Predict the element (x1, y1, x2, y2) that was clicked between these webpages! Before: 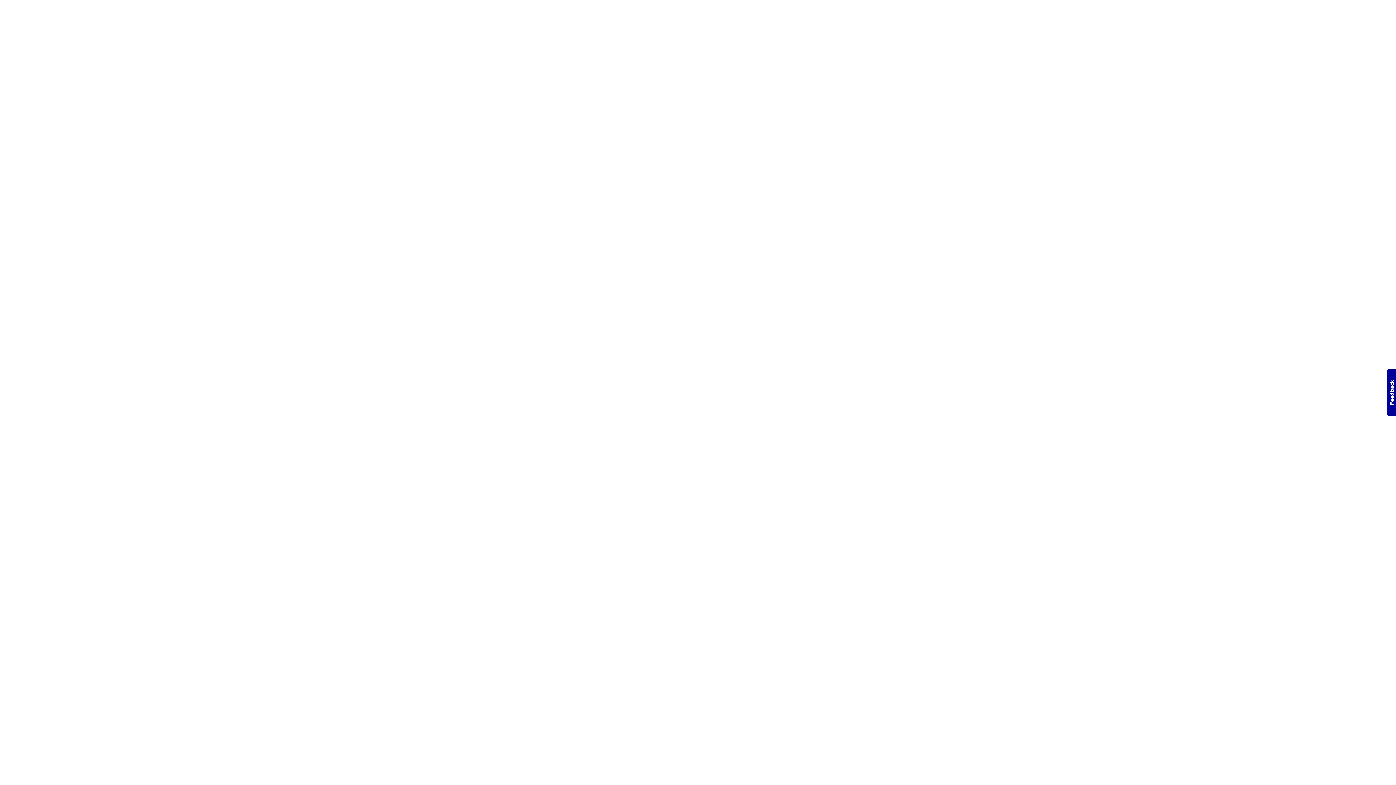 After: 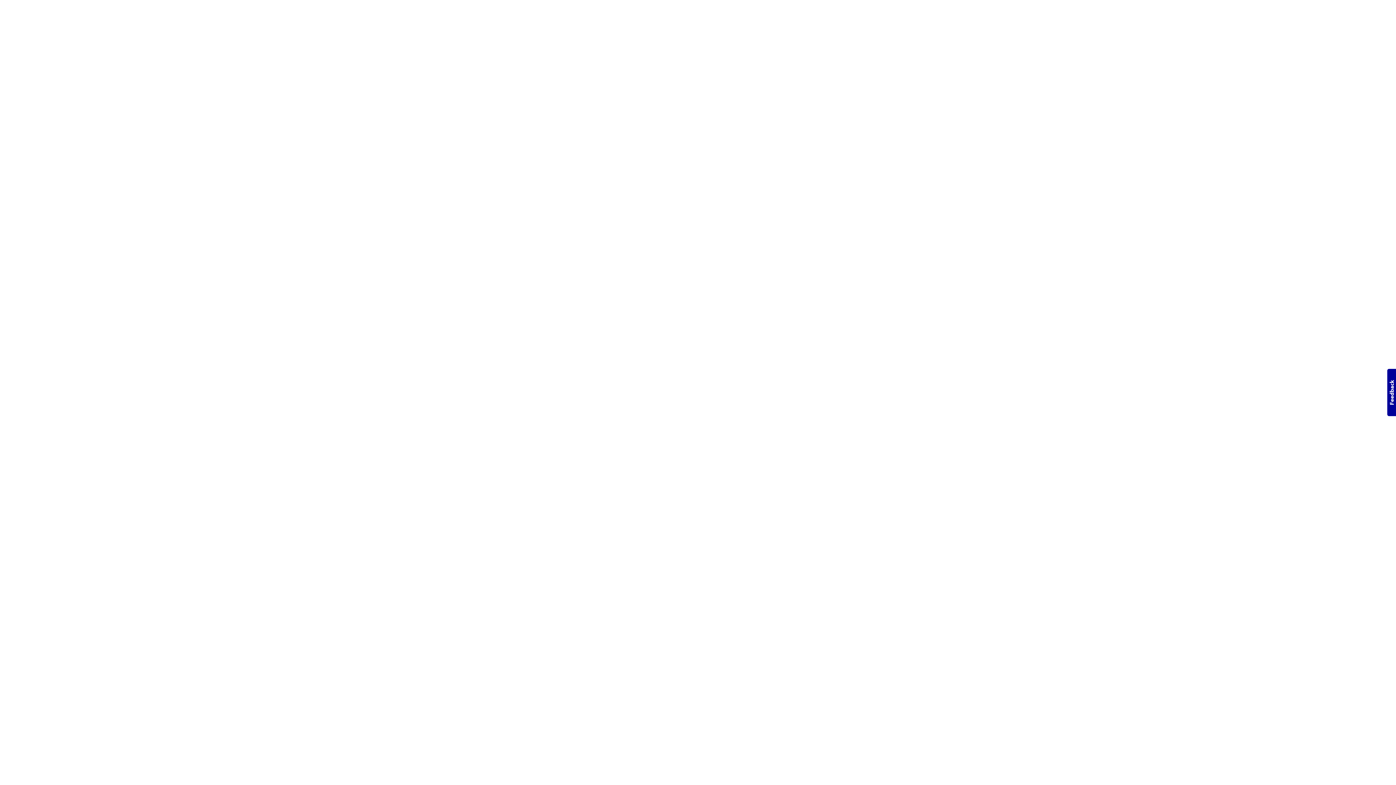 Action: label: Usabilla Feedback Button bbox: (1387, 369, 1396, 416)